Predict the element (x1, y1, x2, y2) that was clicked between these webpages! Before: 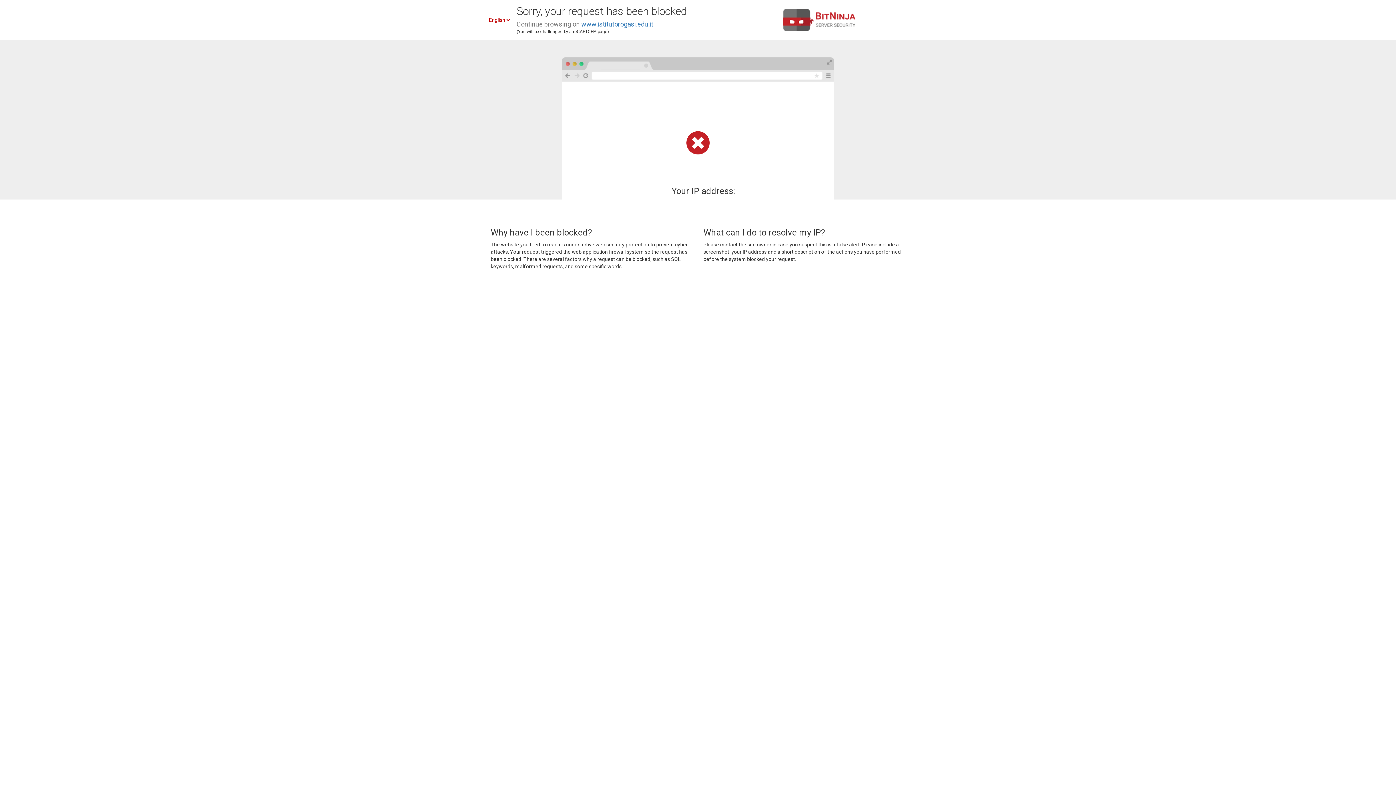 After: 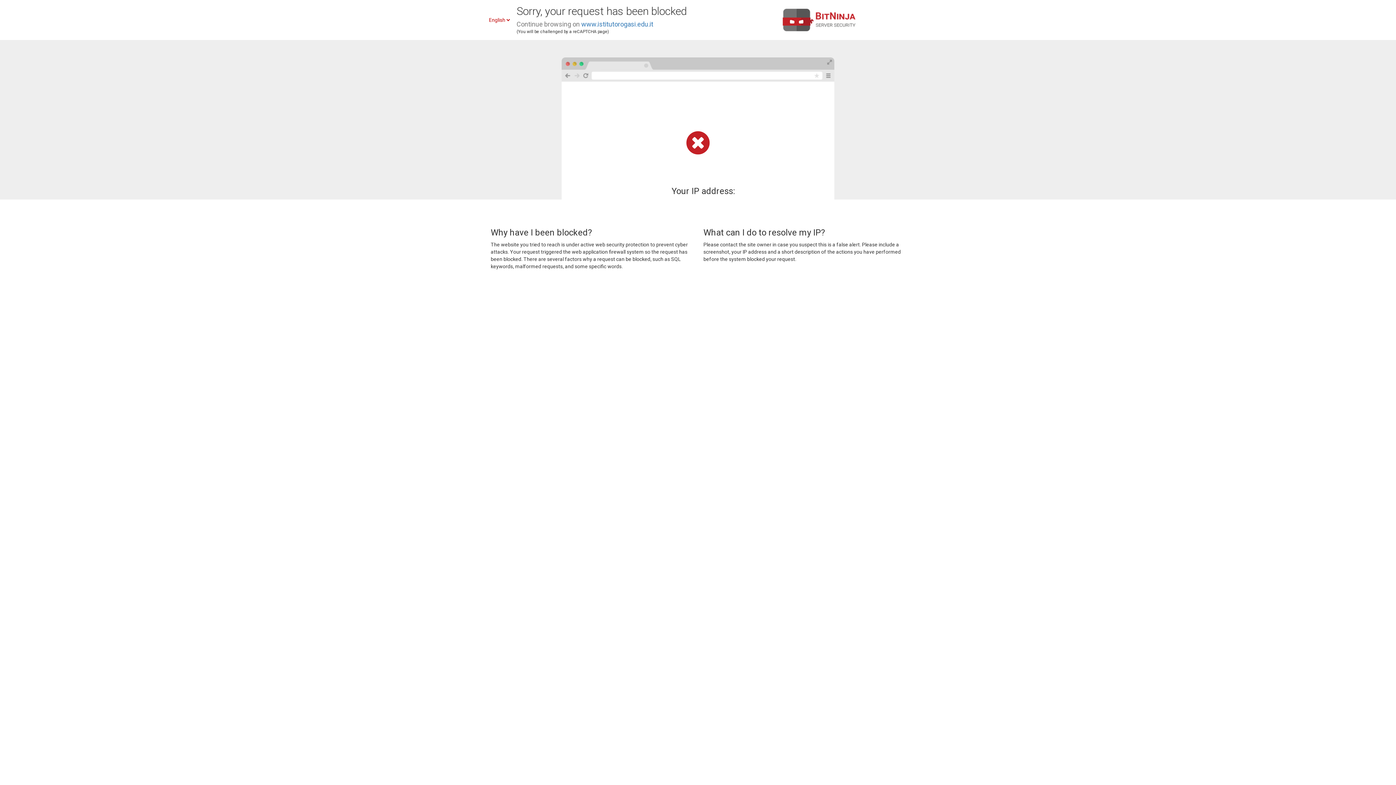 Action: label: www.istitutorogasi.edu.it bbox: (581, 20, 653, 28)